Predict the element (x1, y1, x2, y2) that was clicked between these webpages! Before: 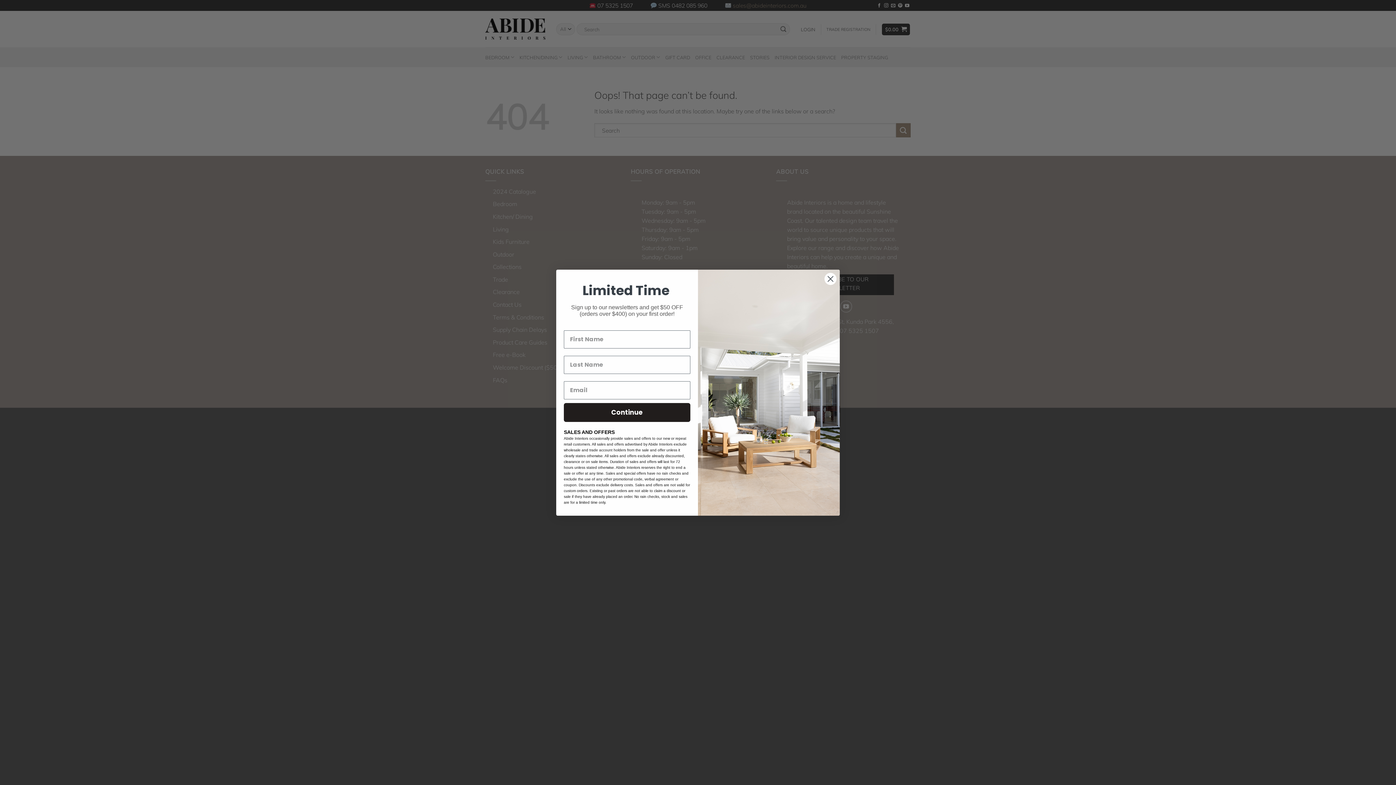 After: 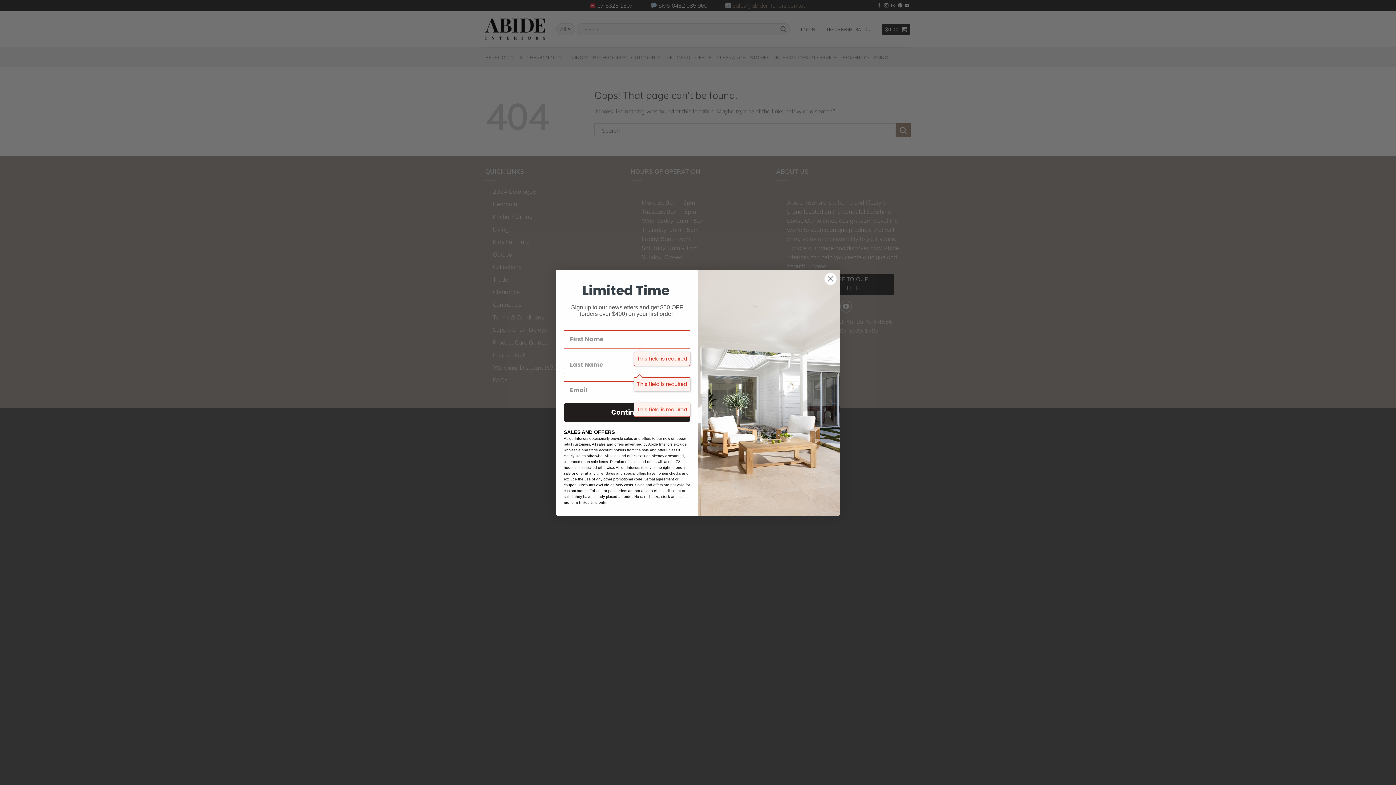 Action: label: Continue bbox: (564, 403, 690, 422)